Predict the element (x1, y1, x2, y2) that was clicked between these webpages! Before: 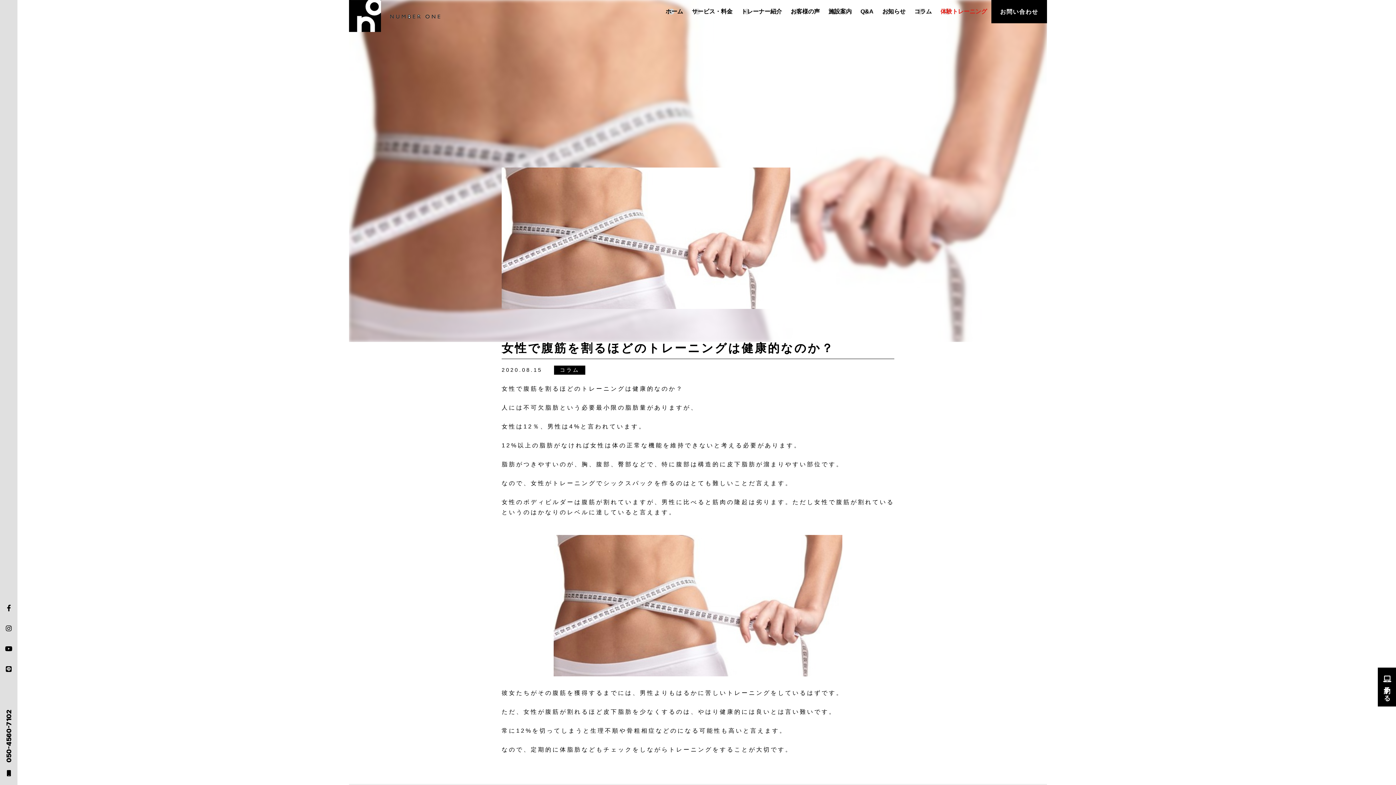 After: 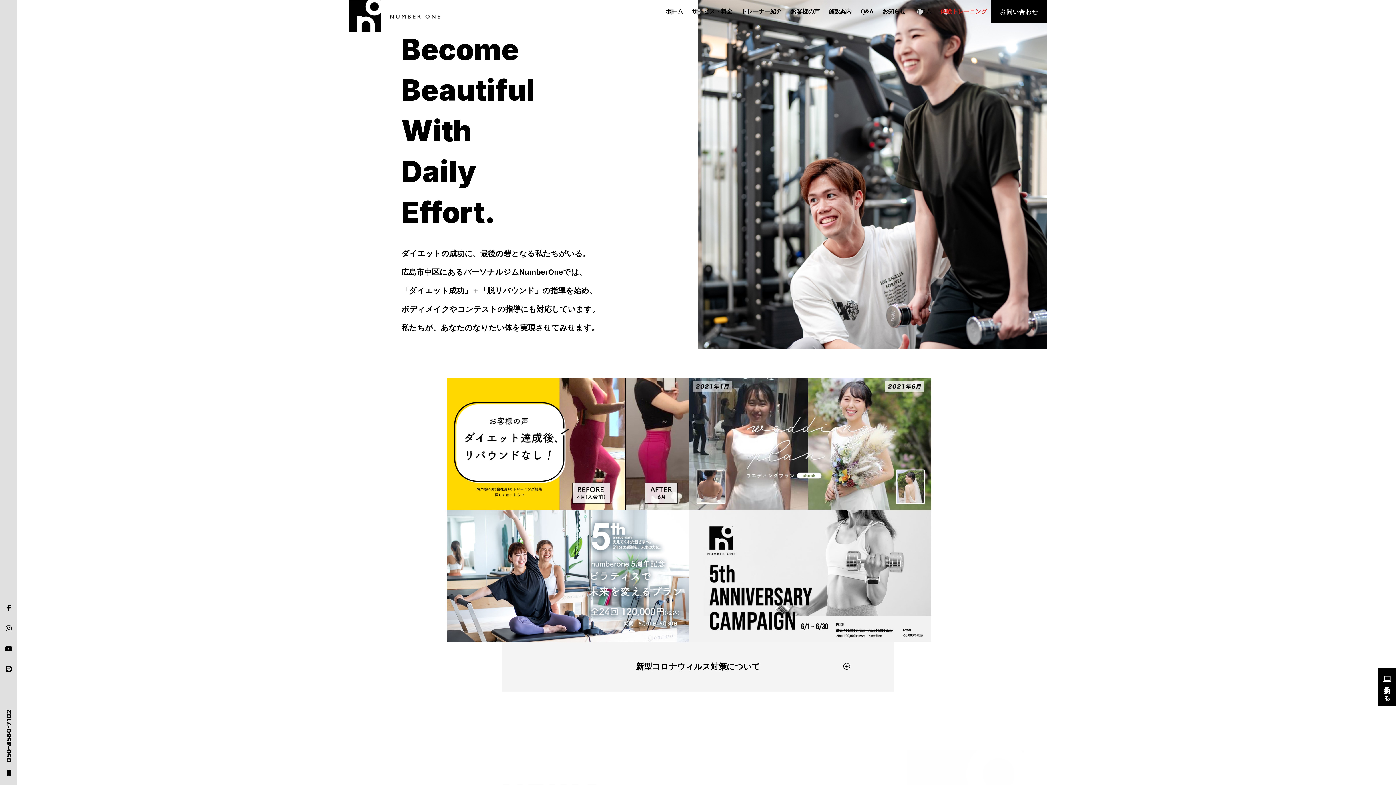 Action: bbox: (349, -4, 440, 27)